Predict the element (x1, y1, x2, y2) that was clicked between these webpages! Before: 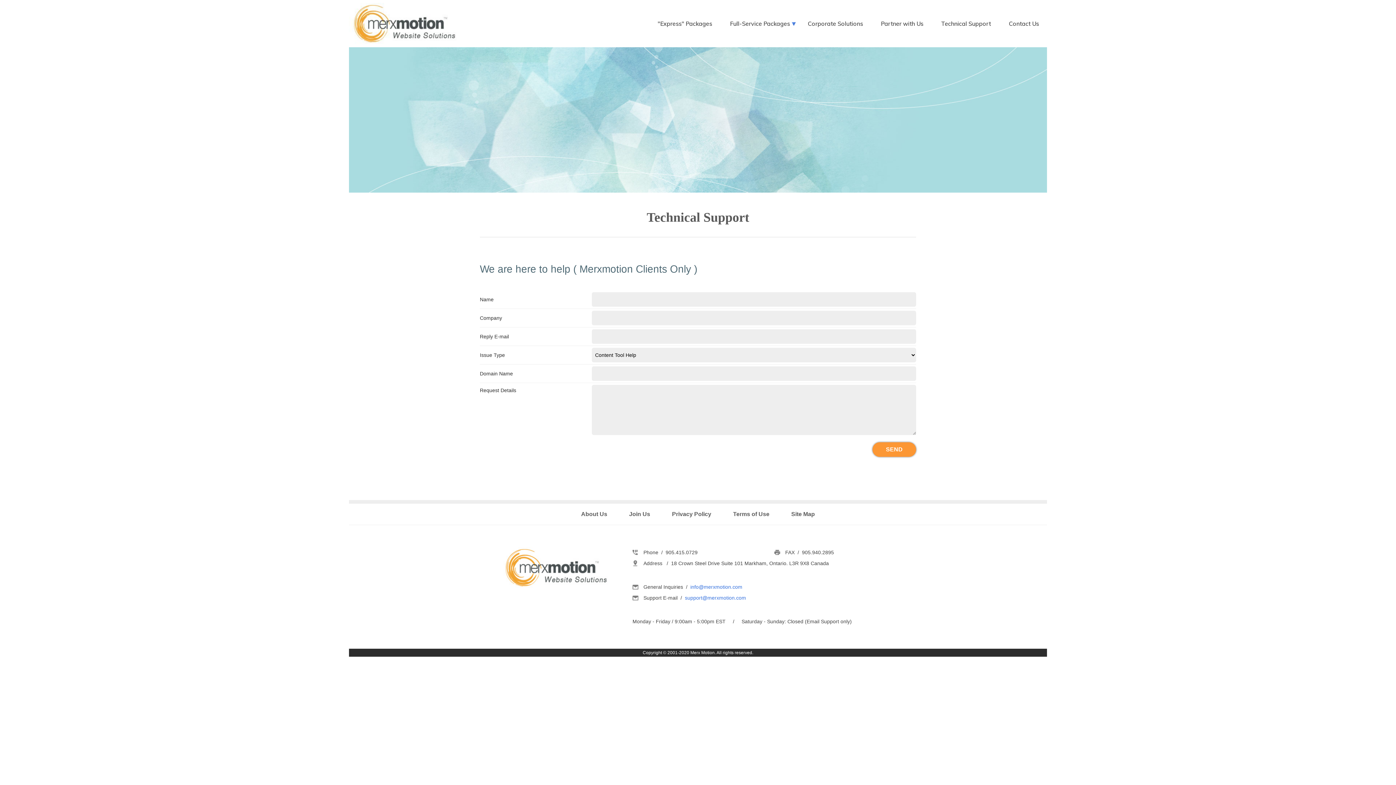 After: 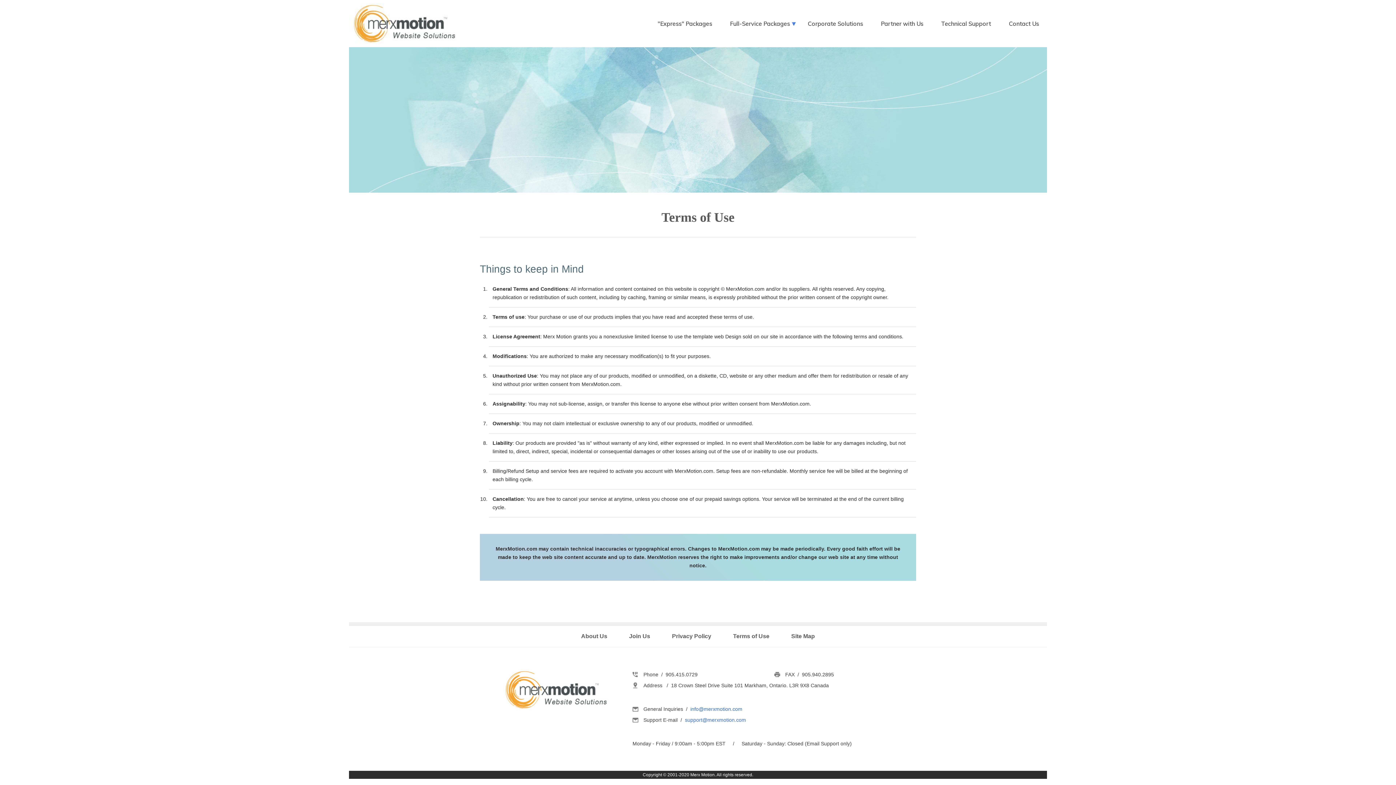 Action: bbox: (723, 504, 779, 525) label: Terms of Use